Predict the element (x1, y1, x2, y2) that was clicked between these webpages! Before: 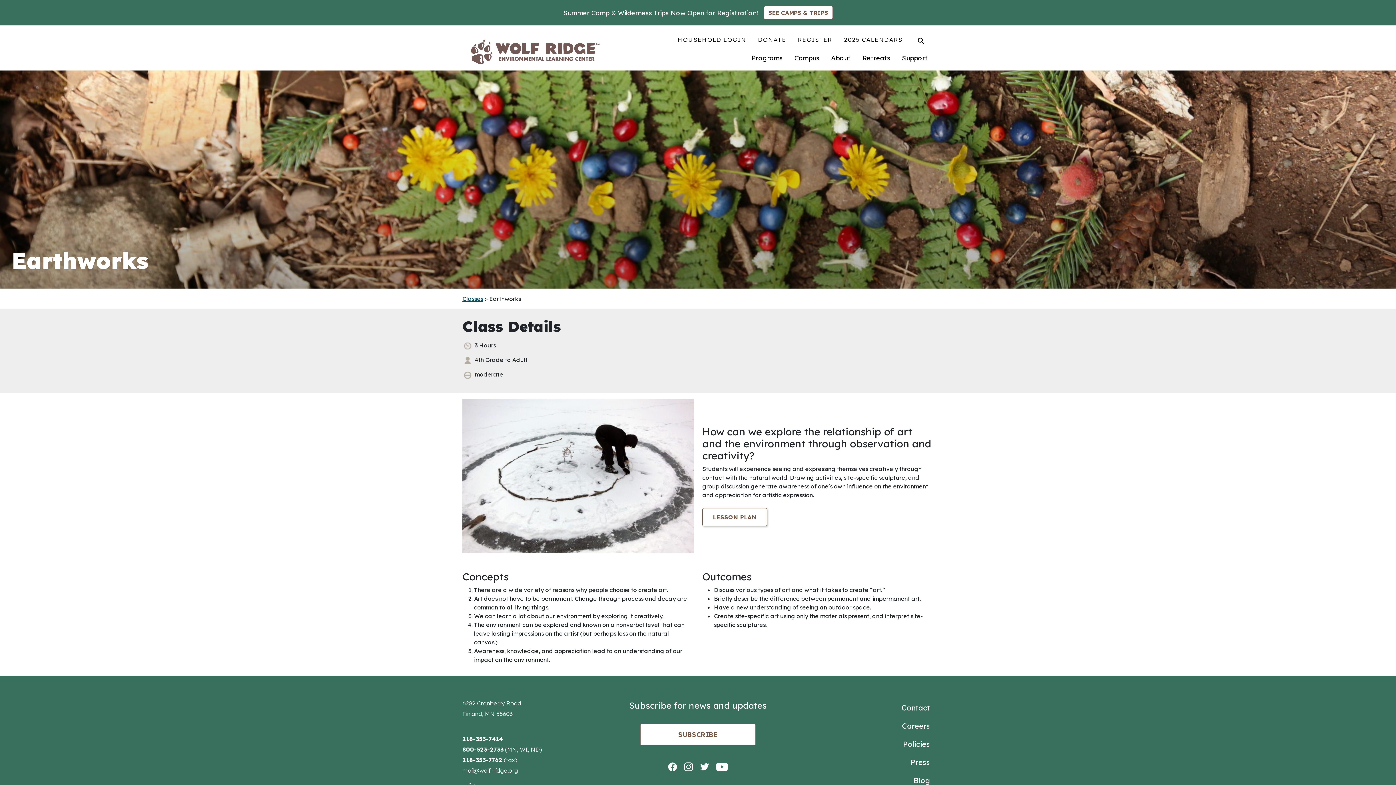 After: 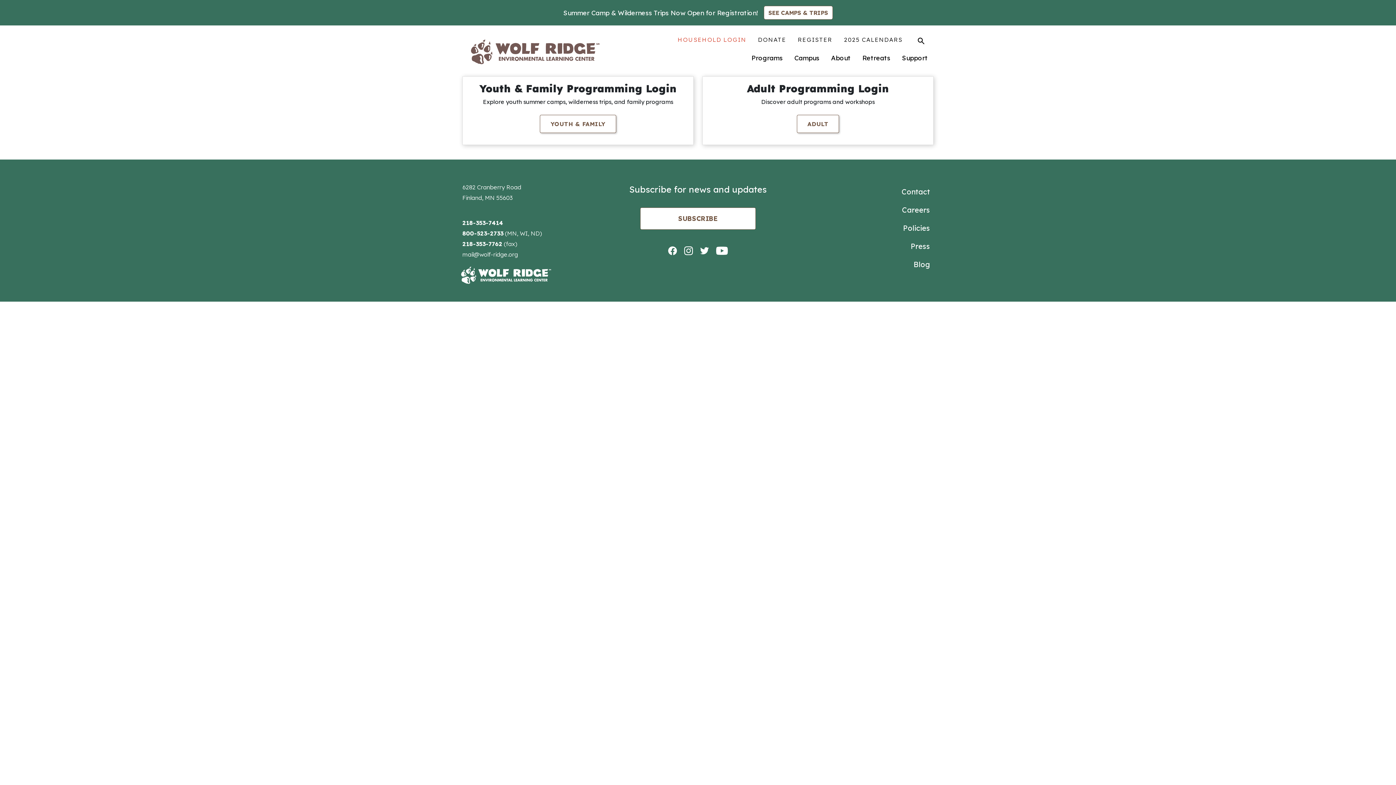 Action: label: HOUSEHOLD LOGIN bbox: (677, 35, 746, 44)